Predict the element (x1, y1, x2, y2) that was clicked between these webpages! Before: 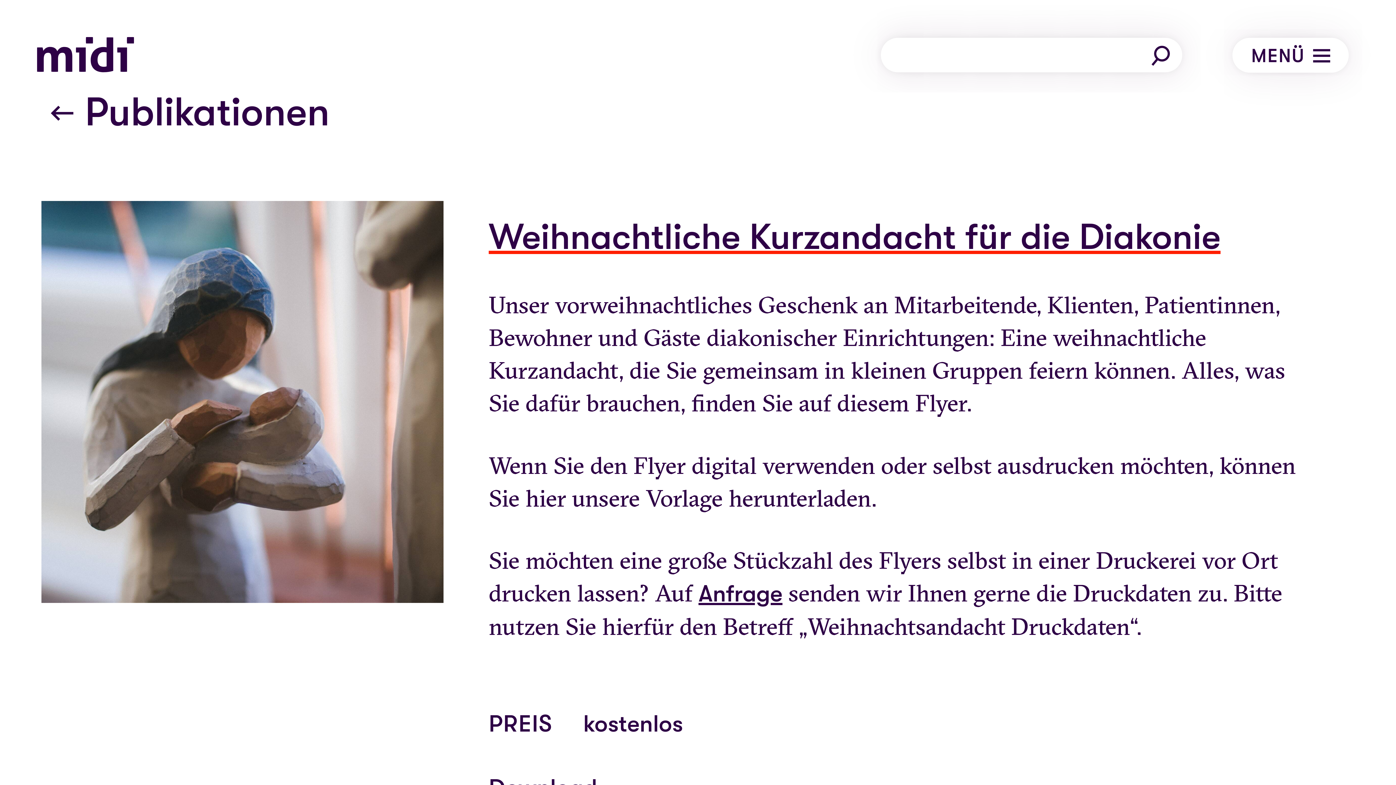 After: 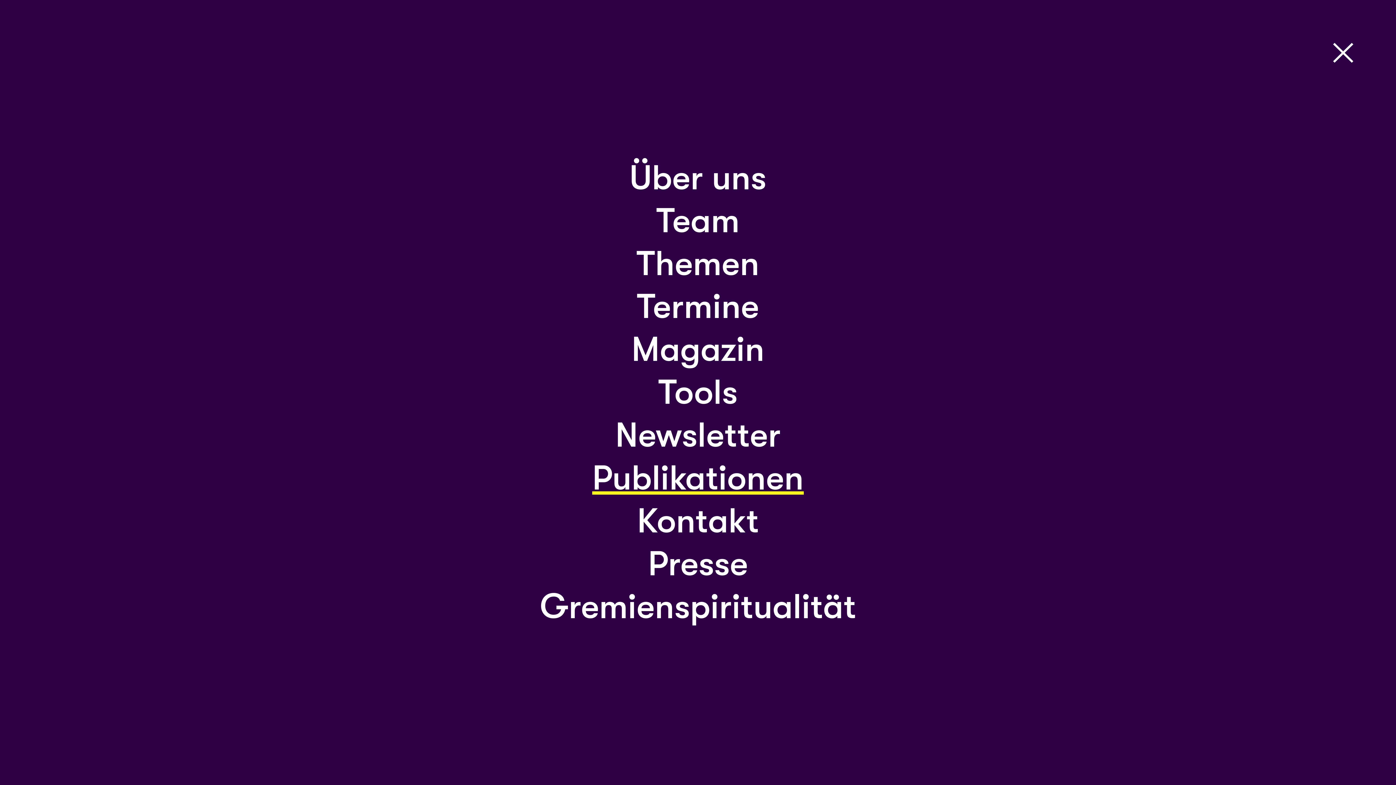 Action: label: MENÜ bbox: (1232, 37, 1349, 72)